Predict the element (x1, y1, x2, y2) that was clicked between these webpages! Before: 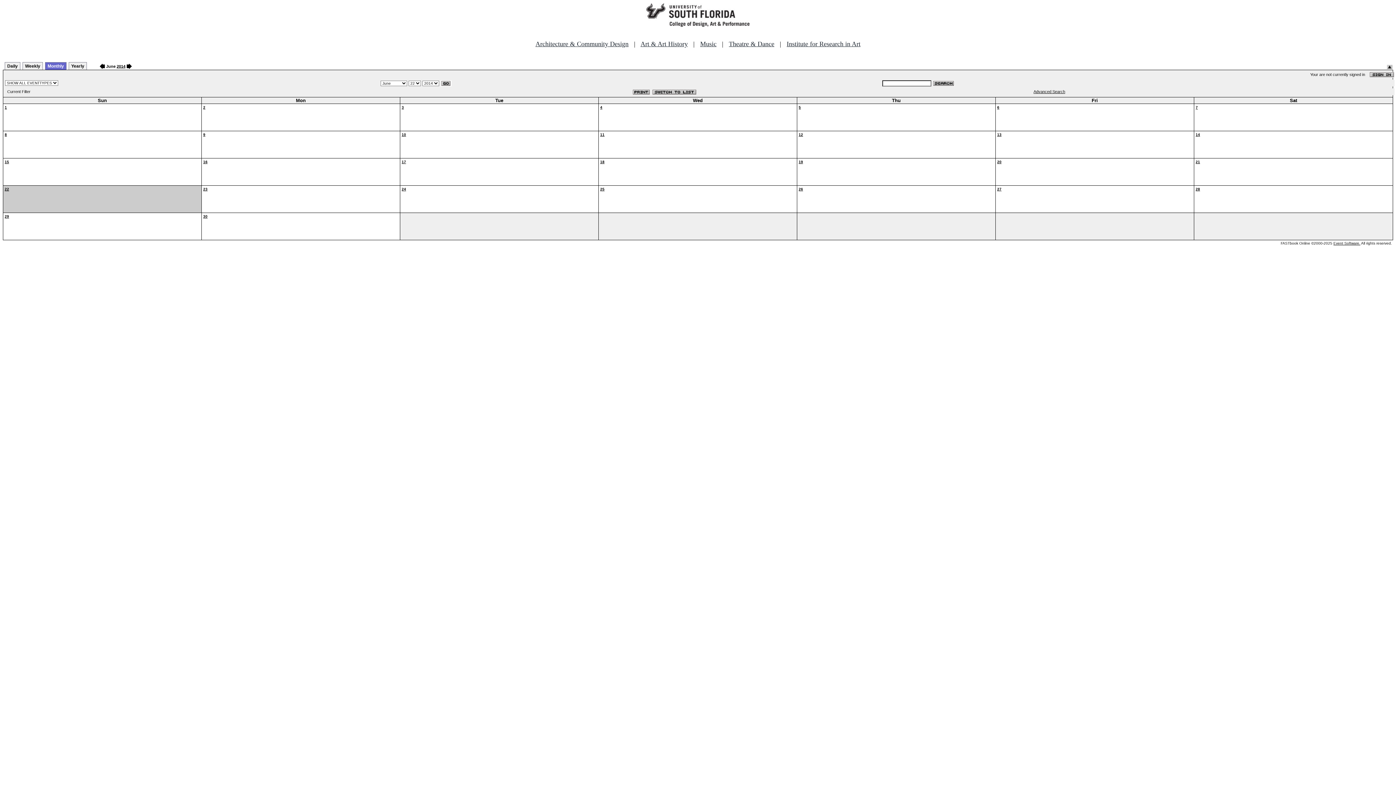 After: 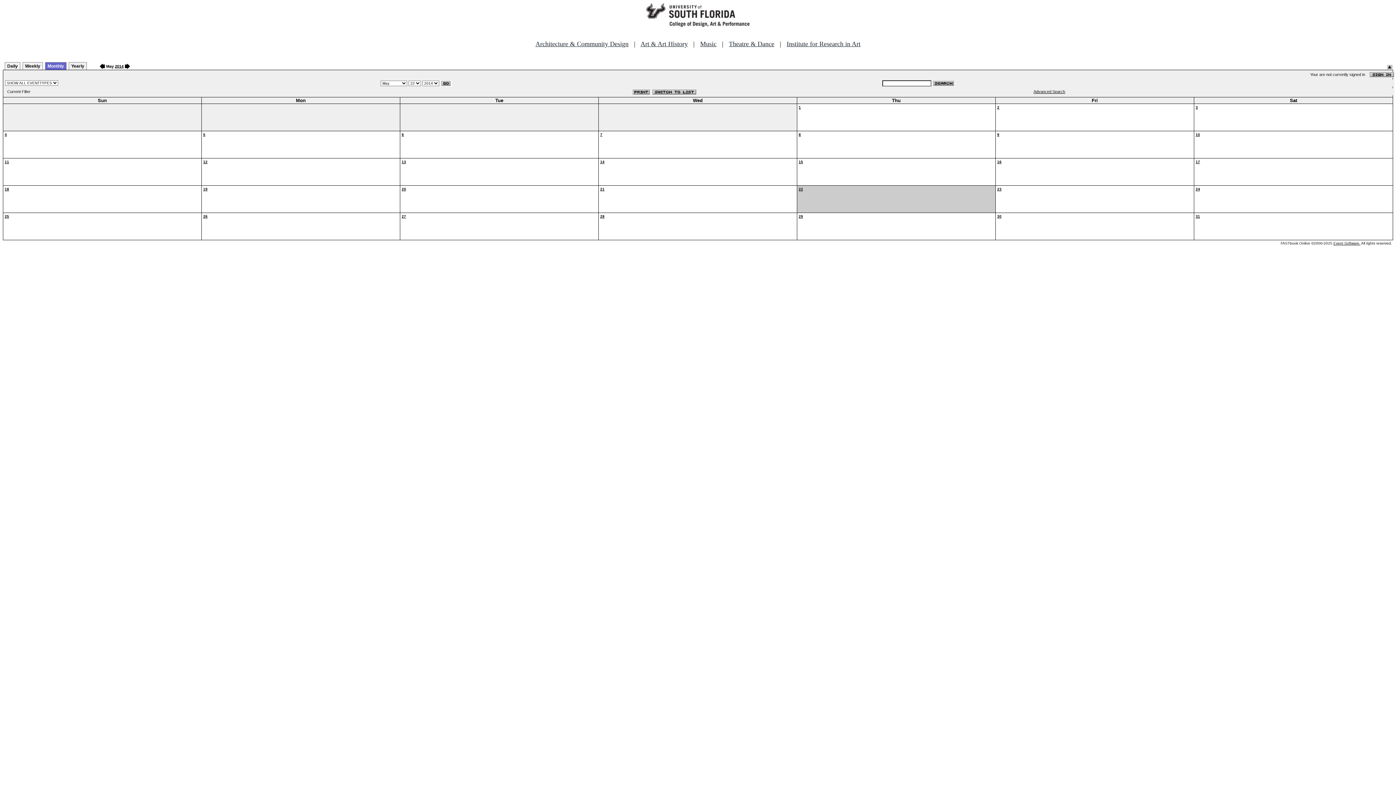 Action: bbox: (99, 62, 105, 68)